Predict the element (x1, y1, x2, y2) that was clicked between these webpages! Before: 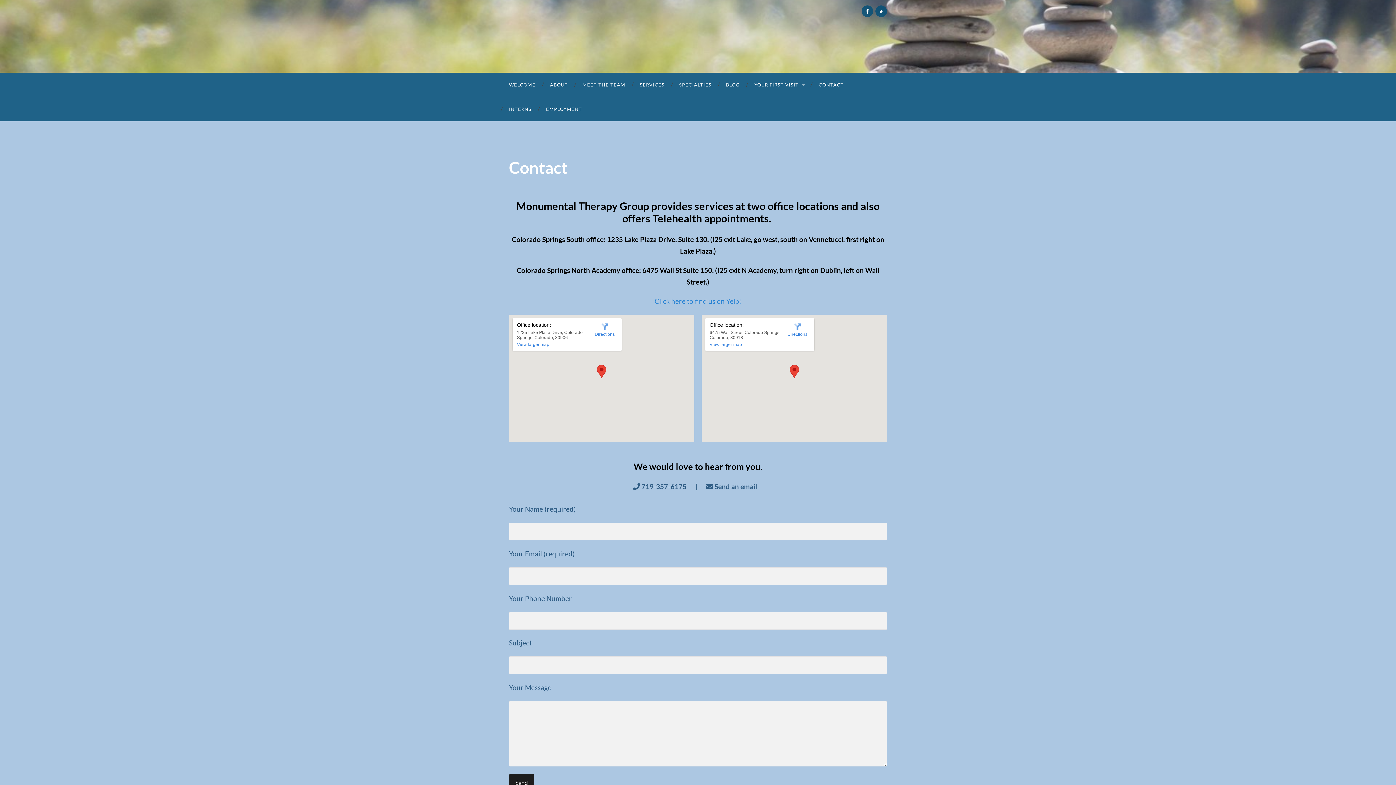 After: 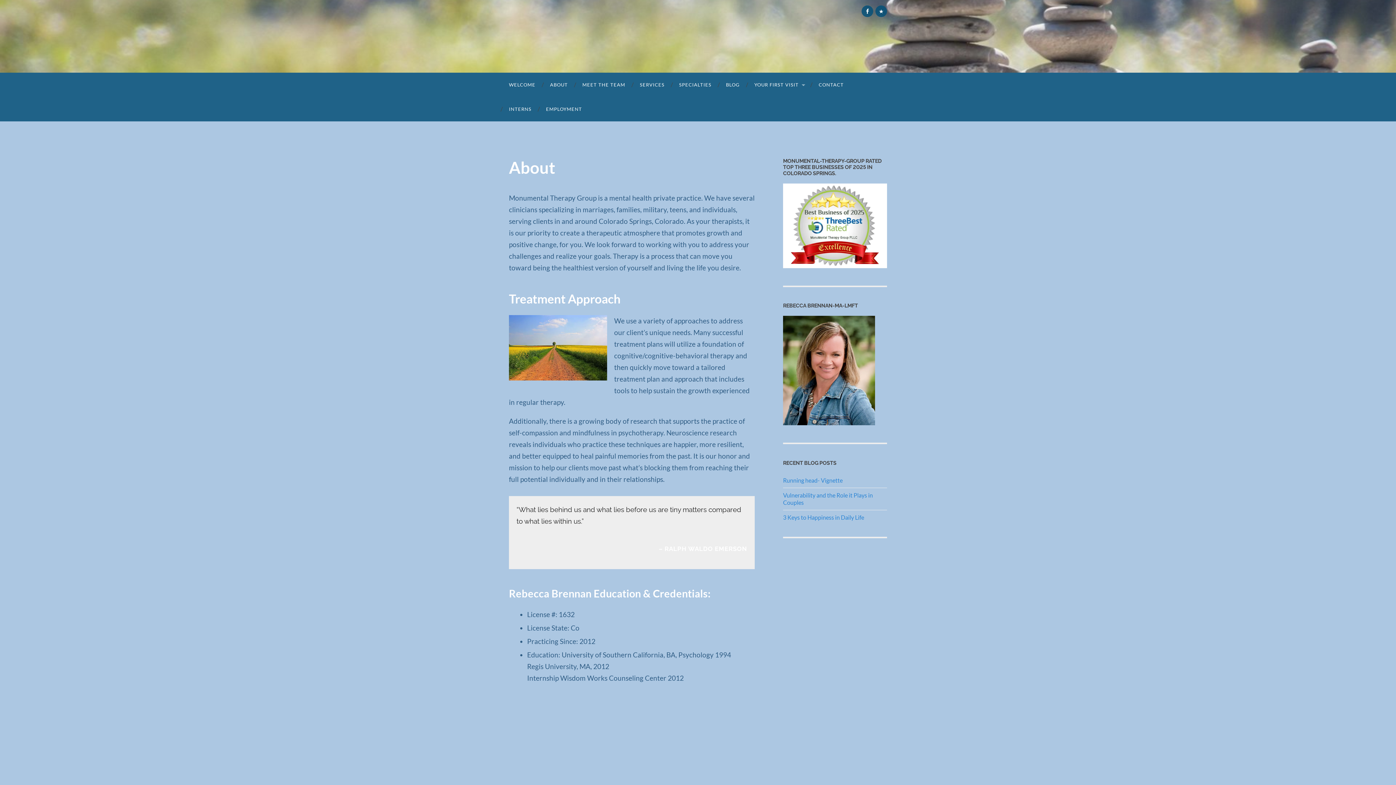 Action: bbox: (542, 72, 575, 97) label: ABOUT